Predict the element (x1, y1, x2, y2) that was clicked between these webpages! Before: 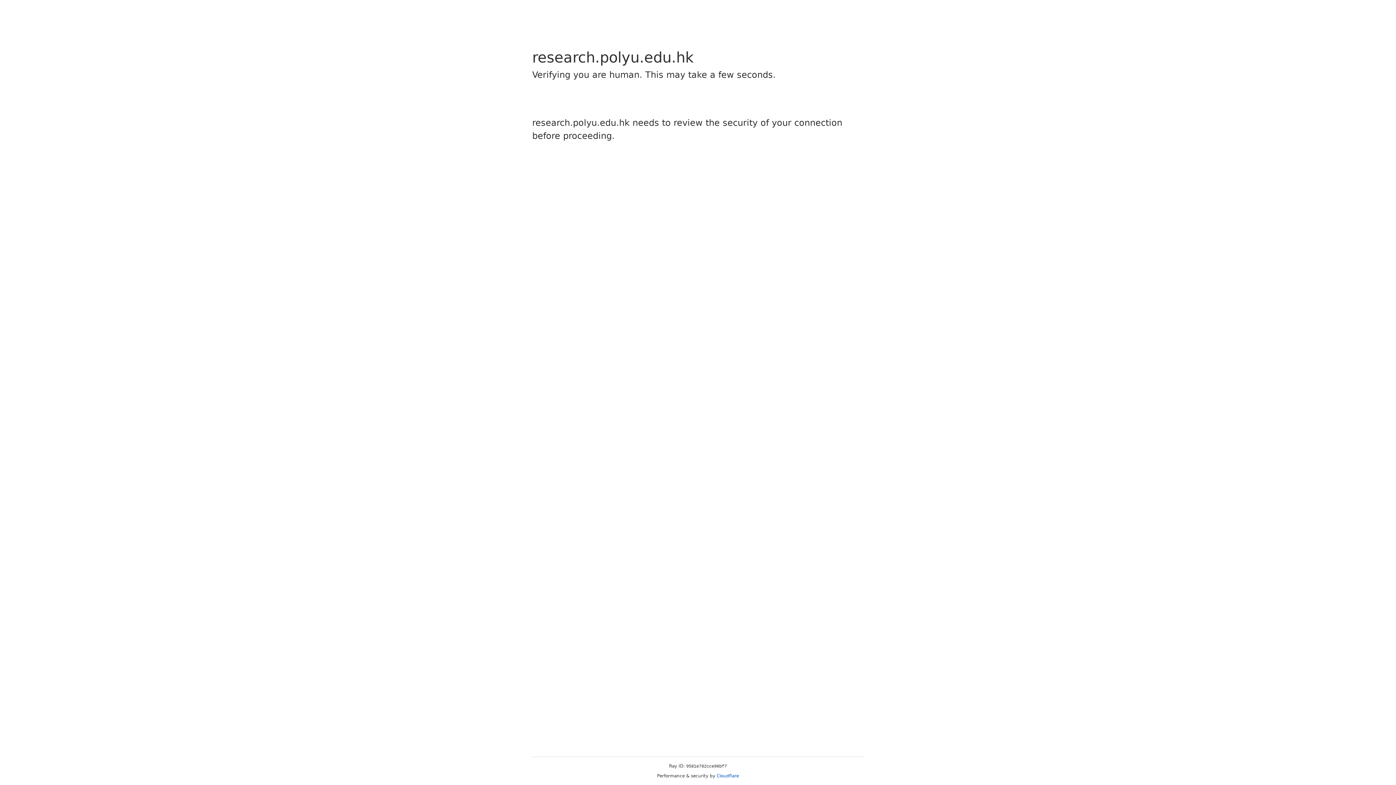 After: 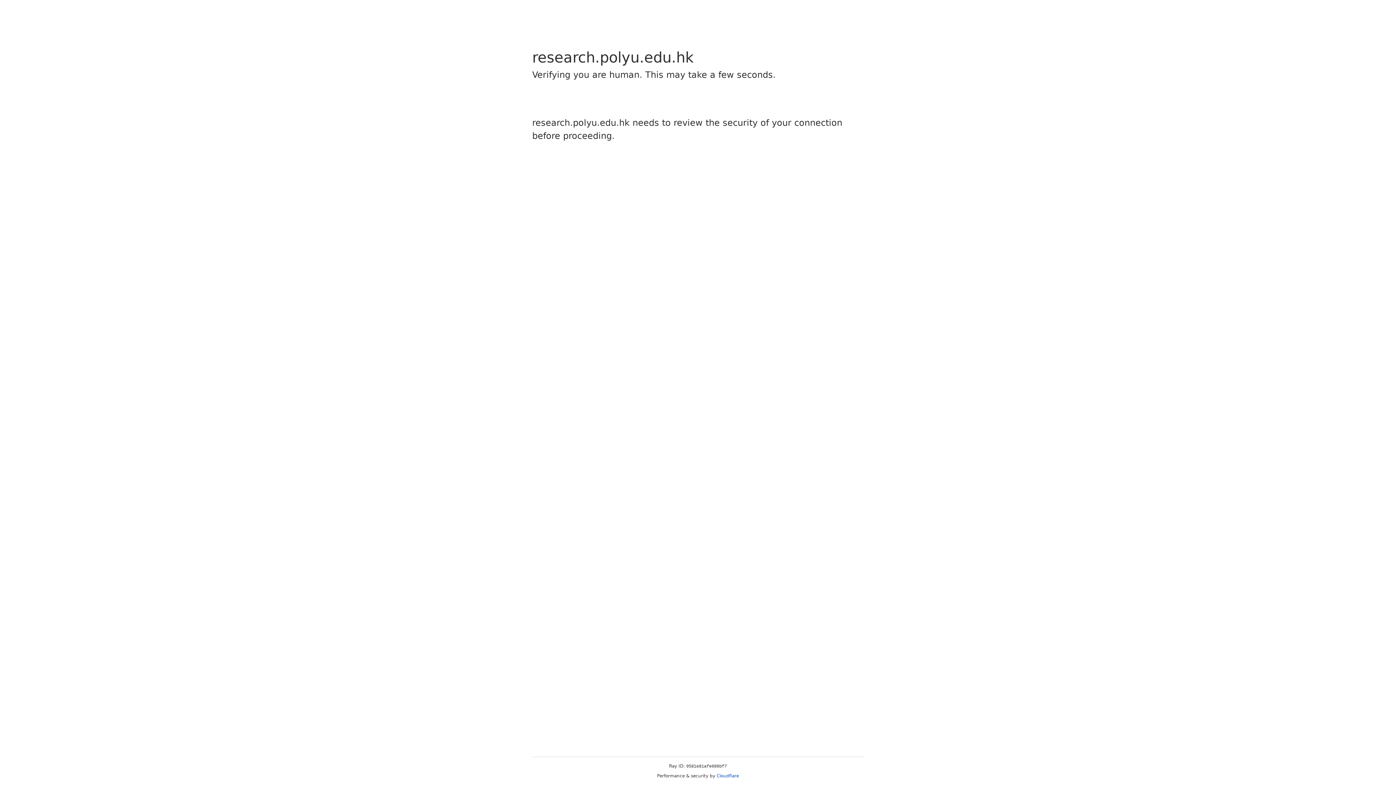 Action: label: Cloudflare bbox: (716, 773, 739, 778)